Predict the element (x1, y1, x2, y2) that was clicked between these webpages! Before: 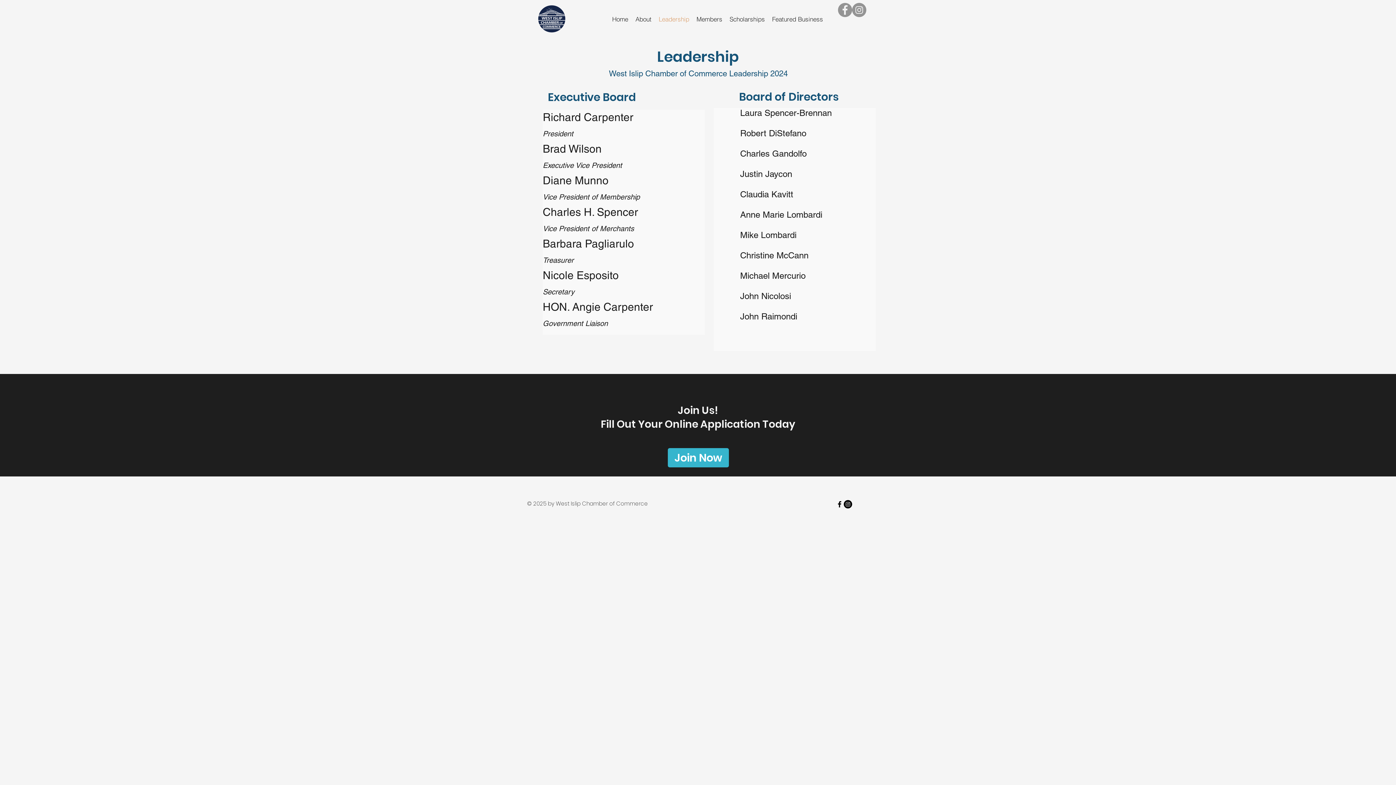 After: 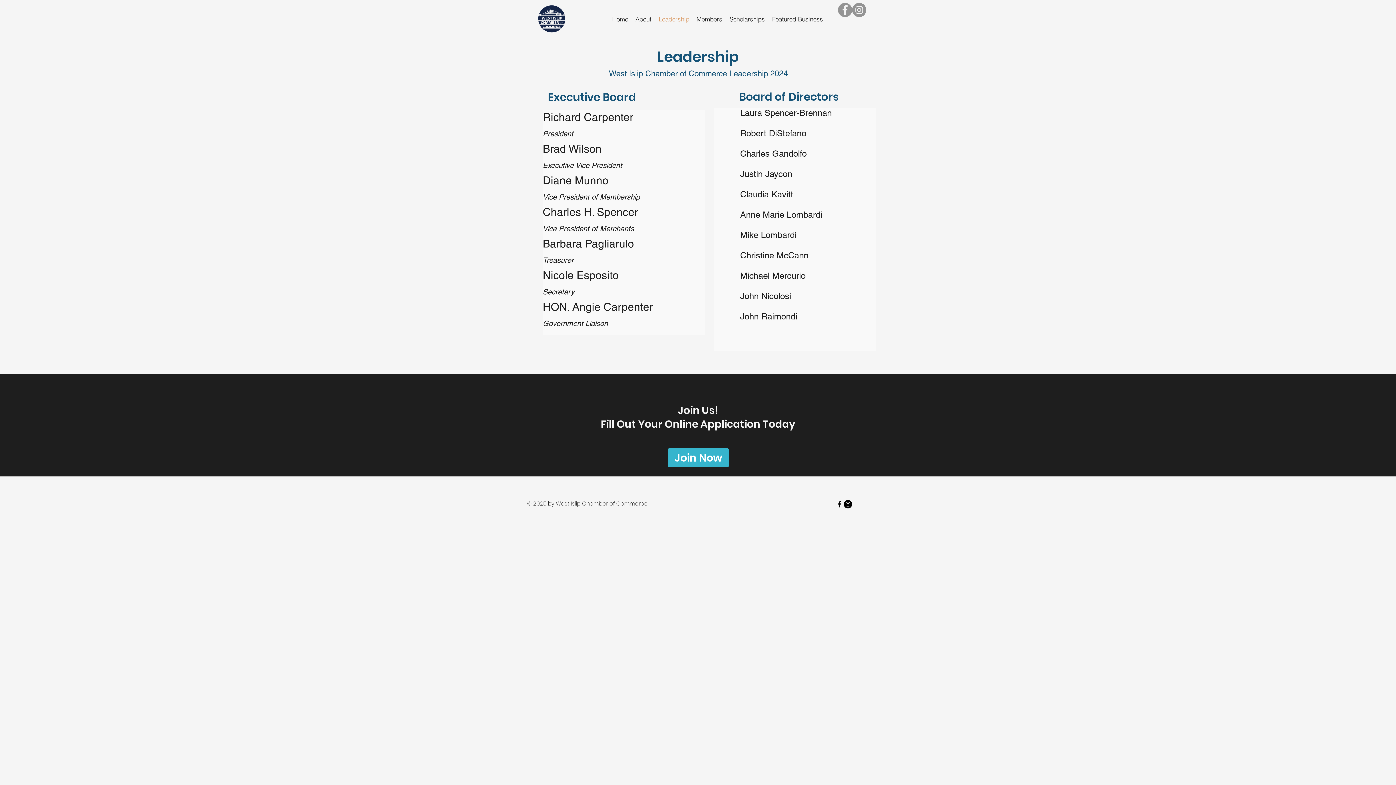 Action: label: facebook bbox: (835, 500, 844, 508)